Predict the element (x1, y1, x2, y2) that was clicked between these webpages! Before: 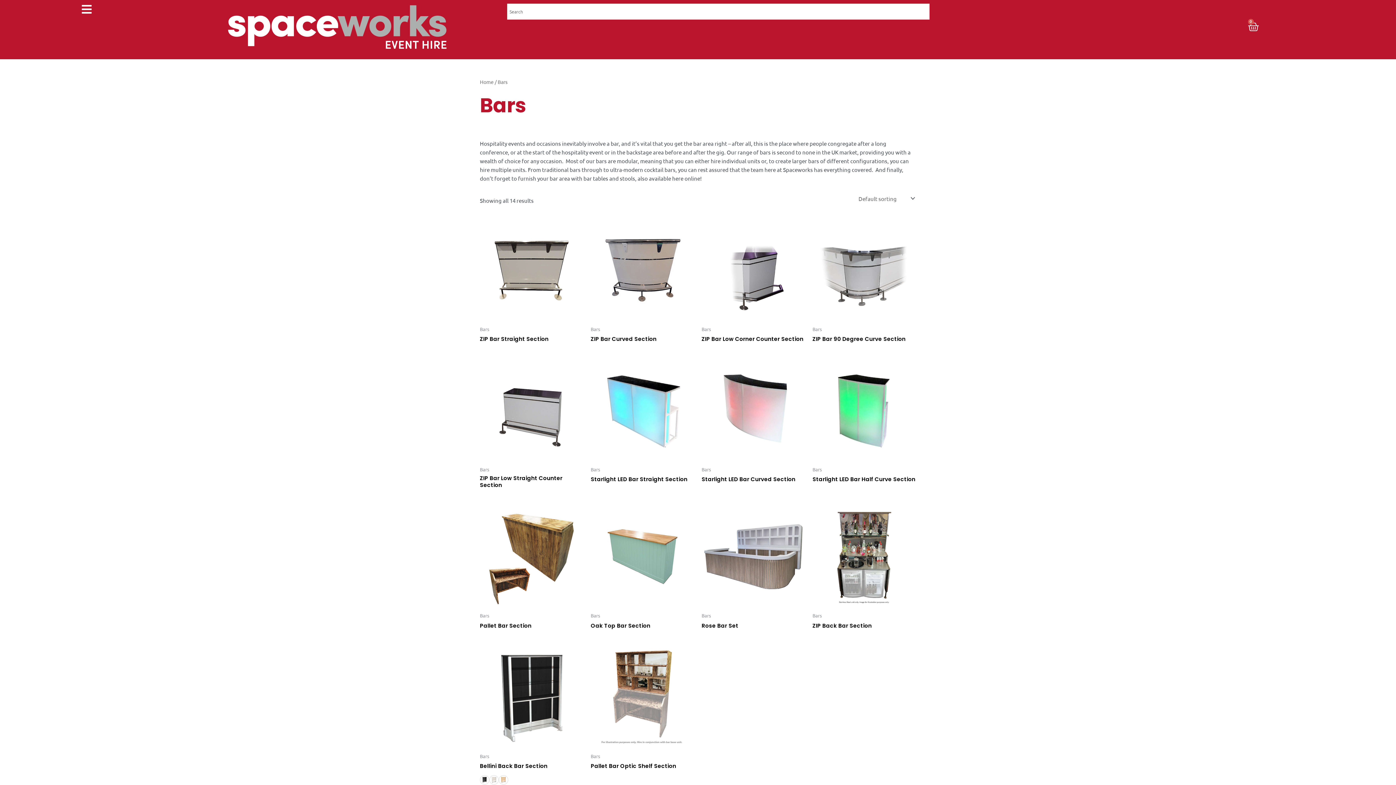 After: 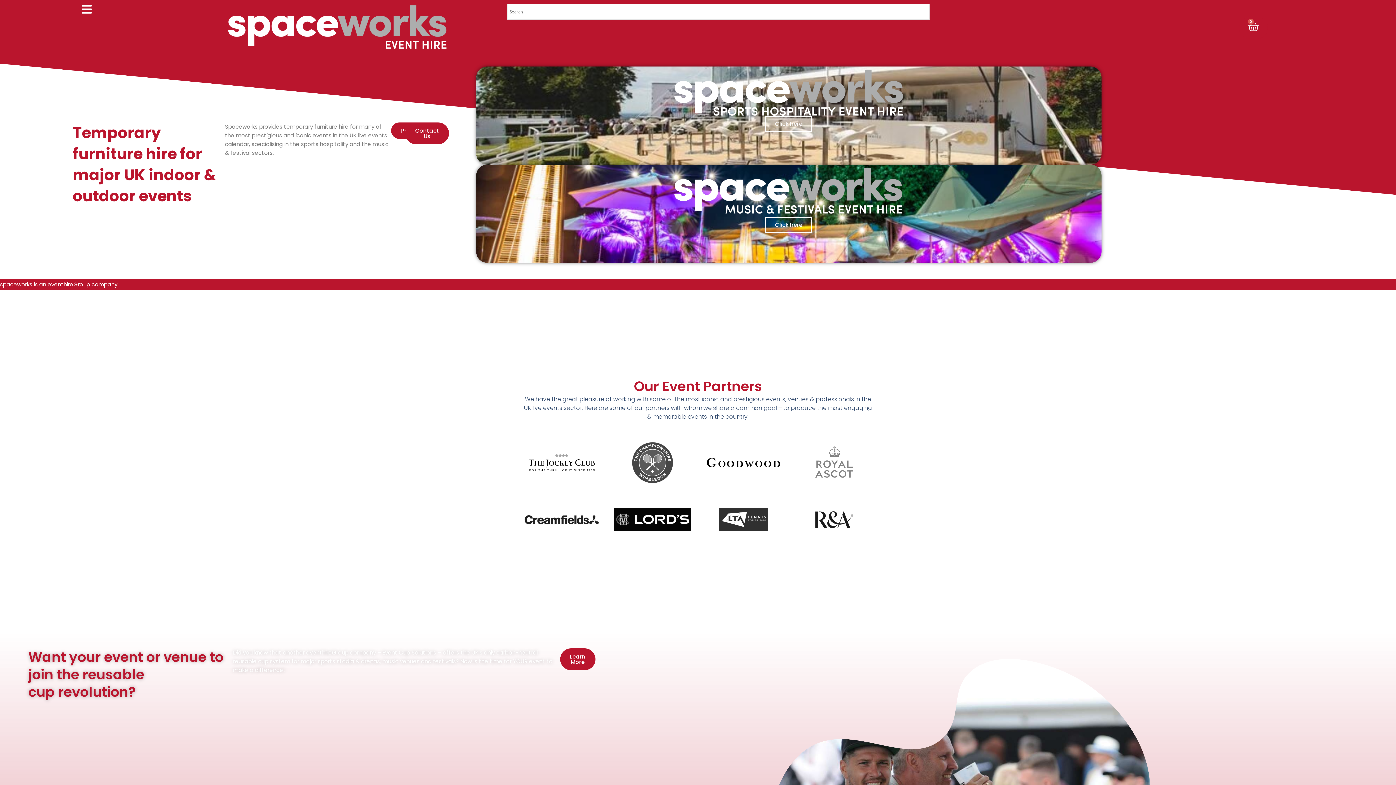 Action: bbox: (197, -7, 476, 62)